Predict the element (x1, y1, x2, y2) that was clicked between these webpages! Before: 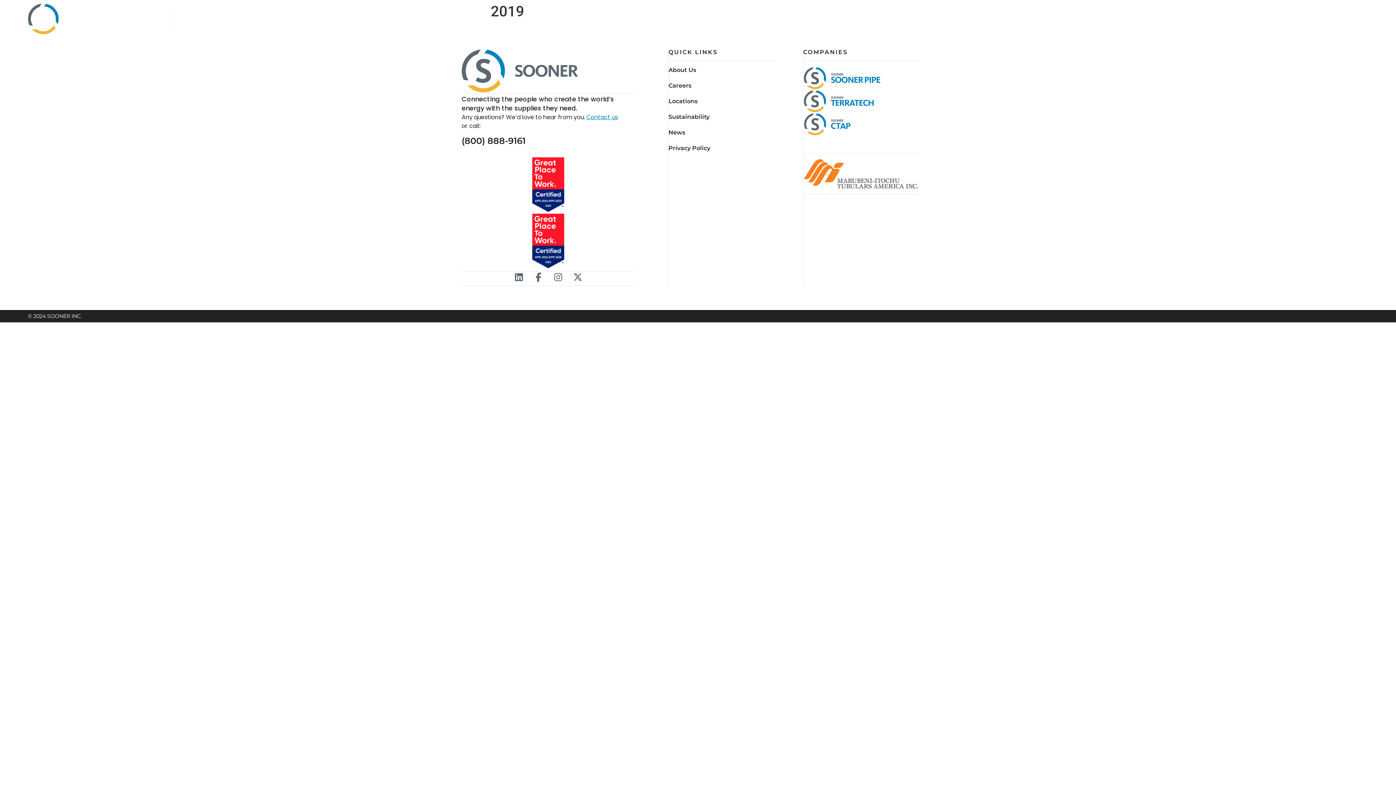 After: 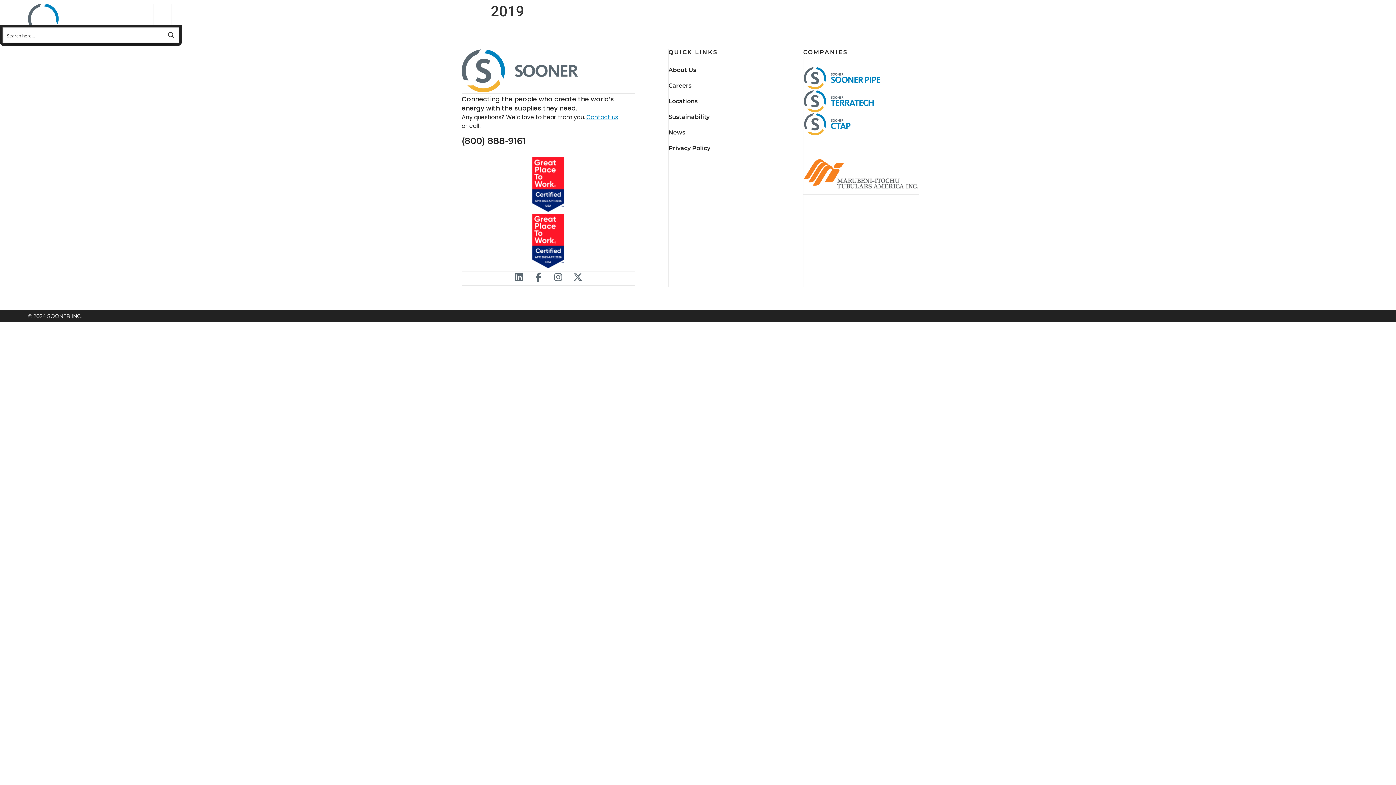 Action: bbox: (158, 3, 166, 11)